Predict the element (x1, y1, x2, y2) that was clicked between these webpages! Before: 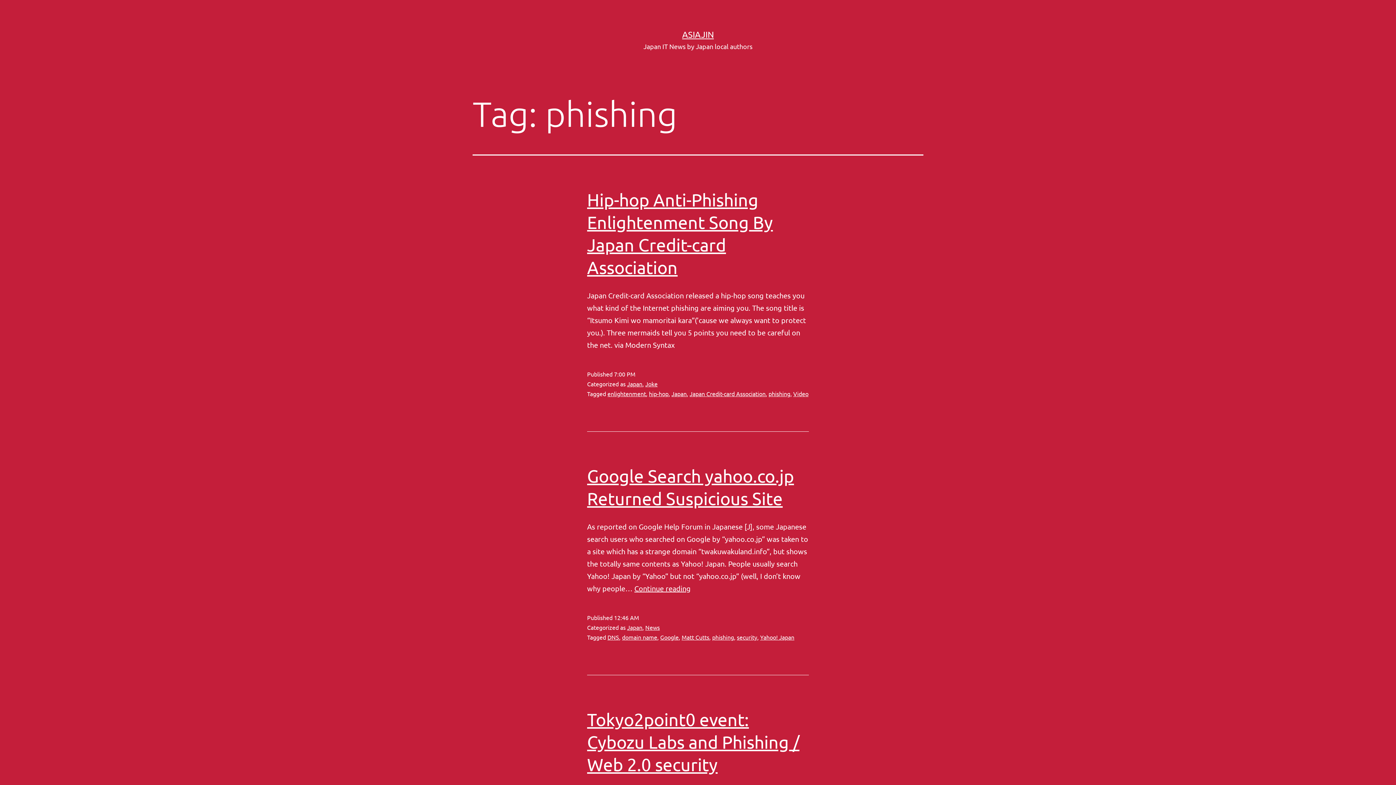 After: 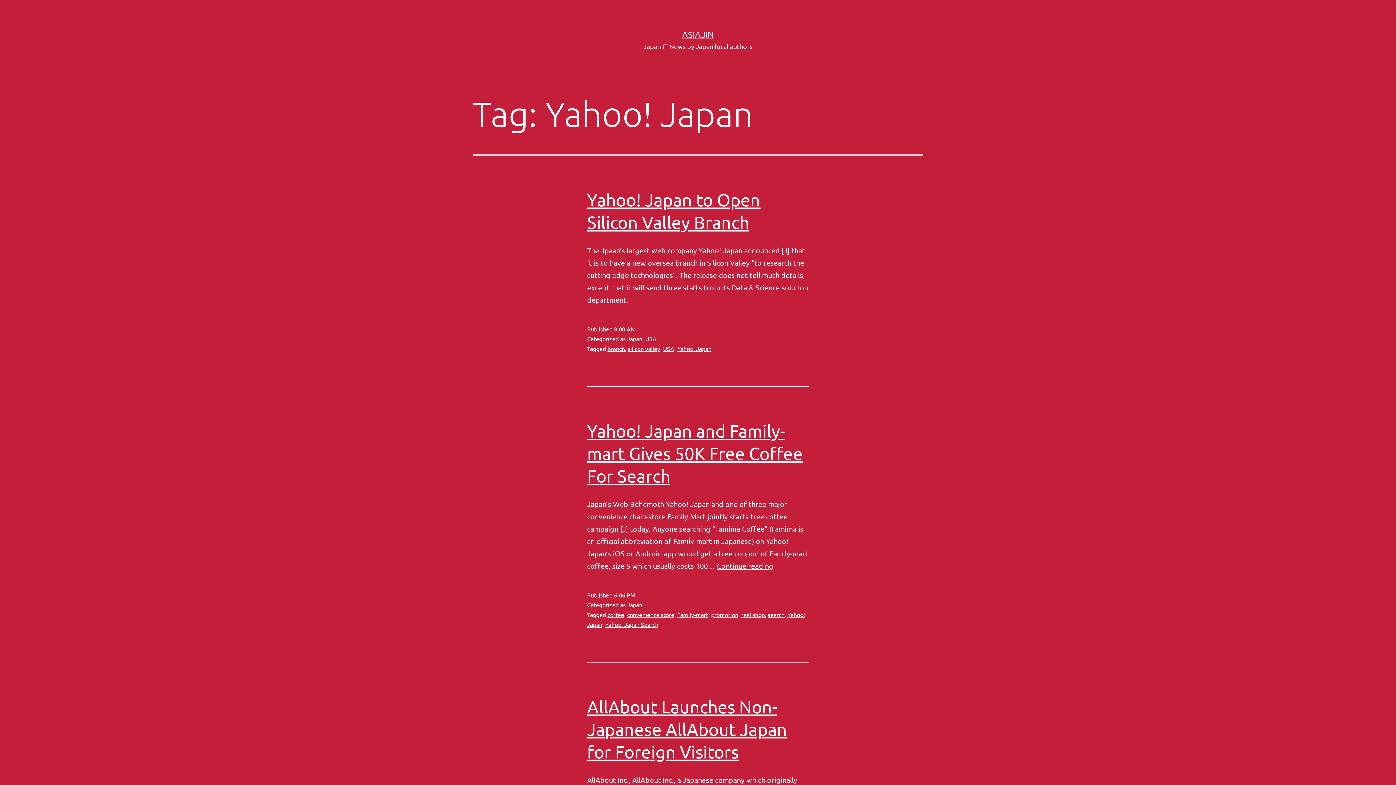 Action: bbox: (760, 633, 794, 641) label: Yahoo! Japan